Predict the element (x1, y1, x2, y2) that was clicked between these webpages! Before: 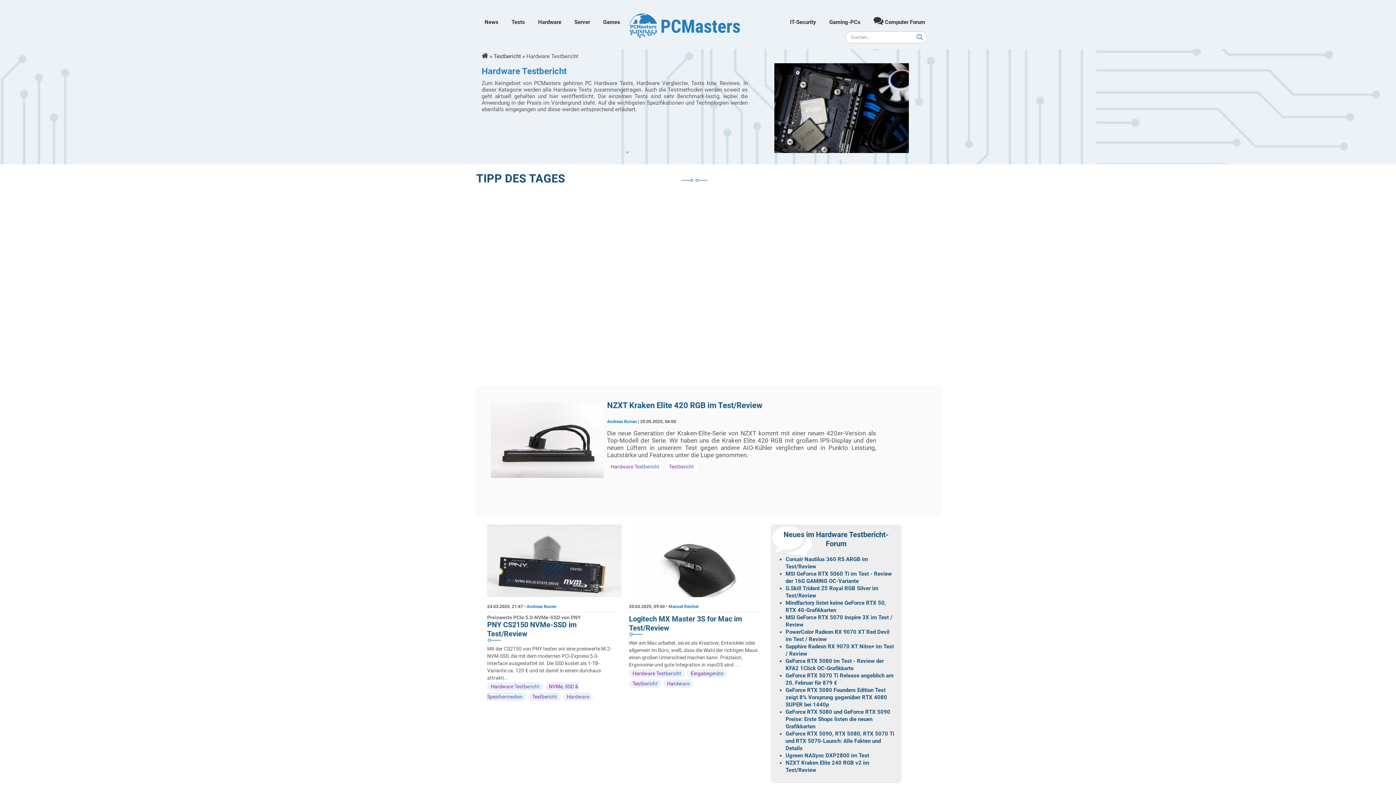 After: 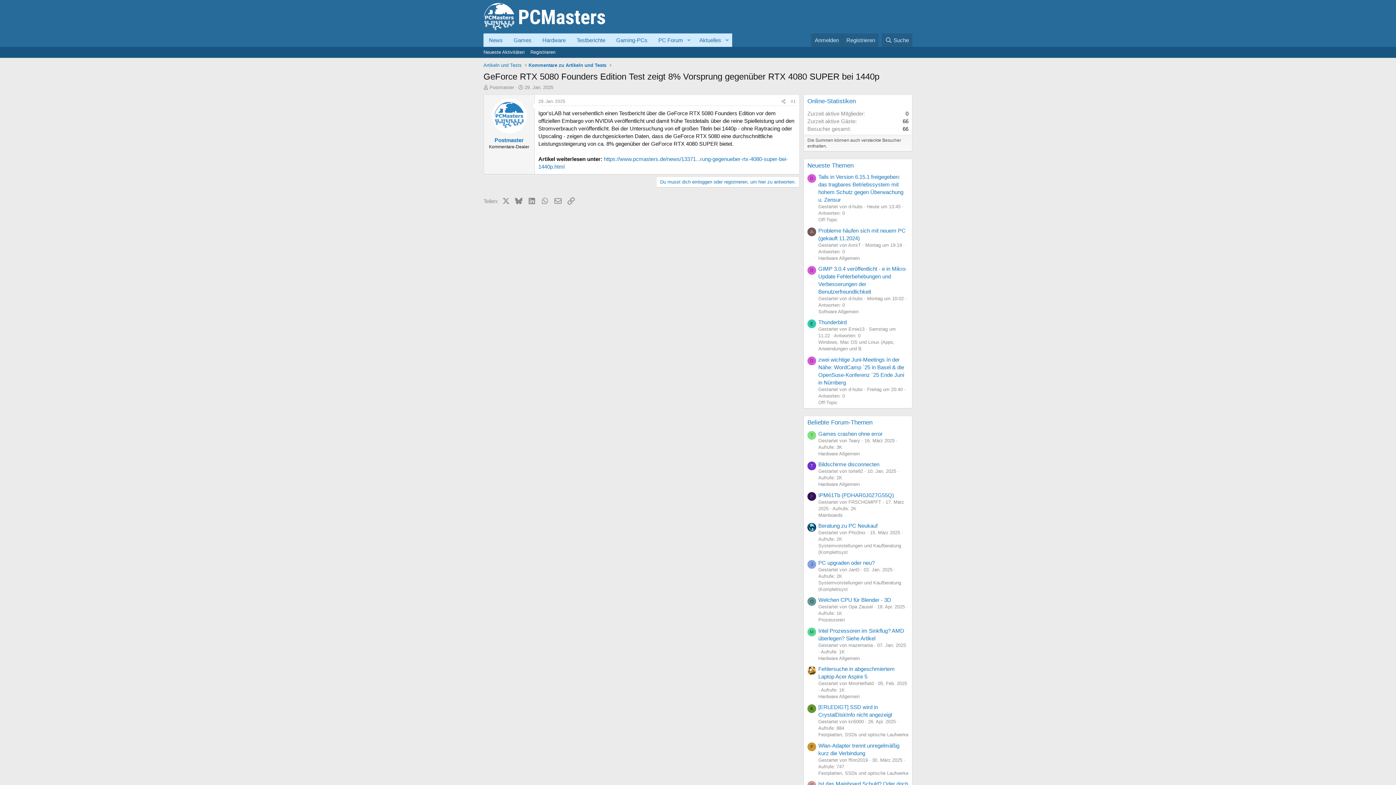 Action: bbox: (785, 687, 887, 708) label: GeForce RTX 5080 Founders Edition Test zeigt 8% Vorsprung gegenüber RTX 4080 SUPER bei 1440p